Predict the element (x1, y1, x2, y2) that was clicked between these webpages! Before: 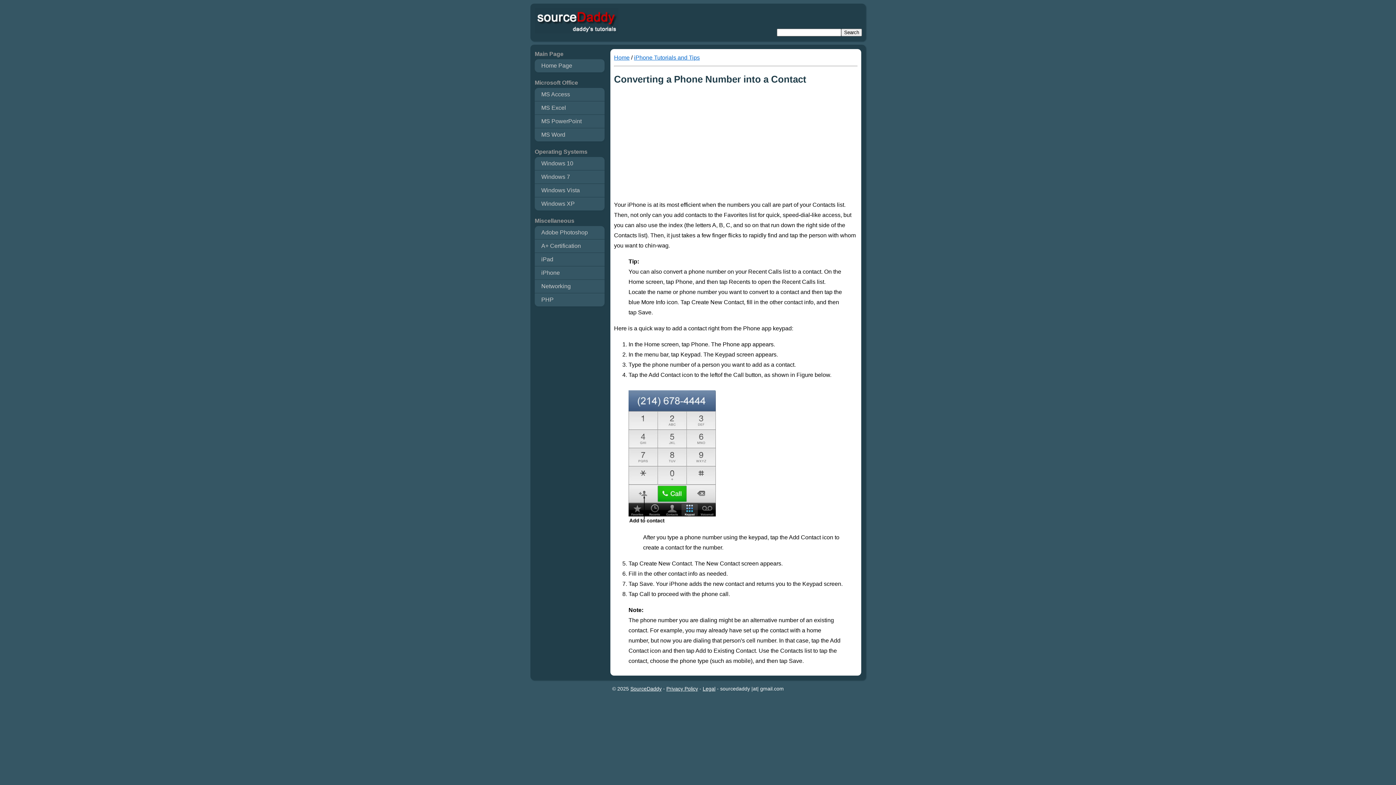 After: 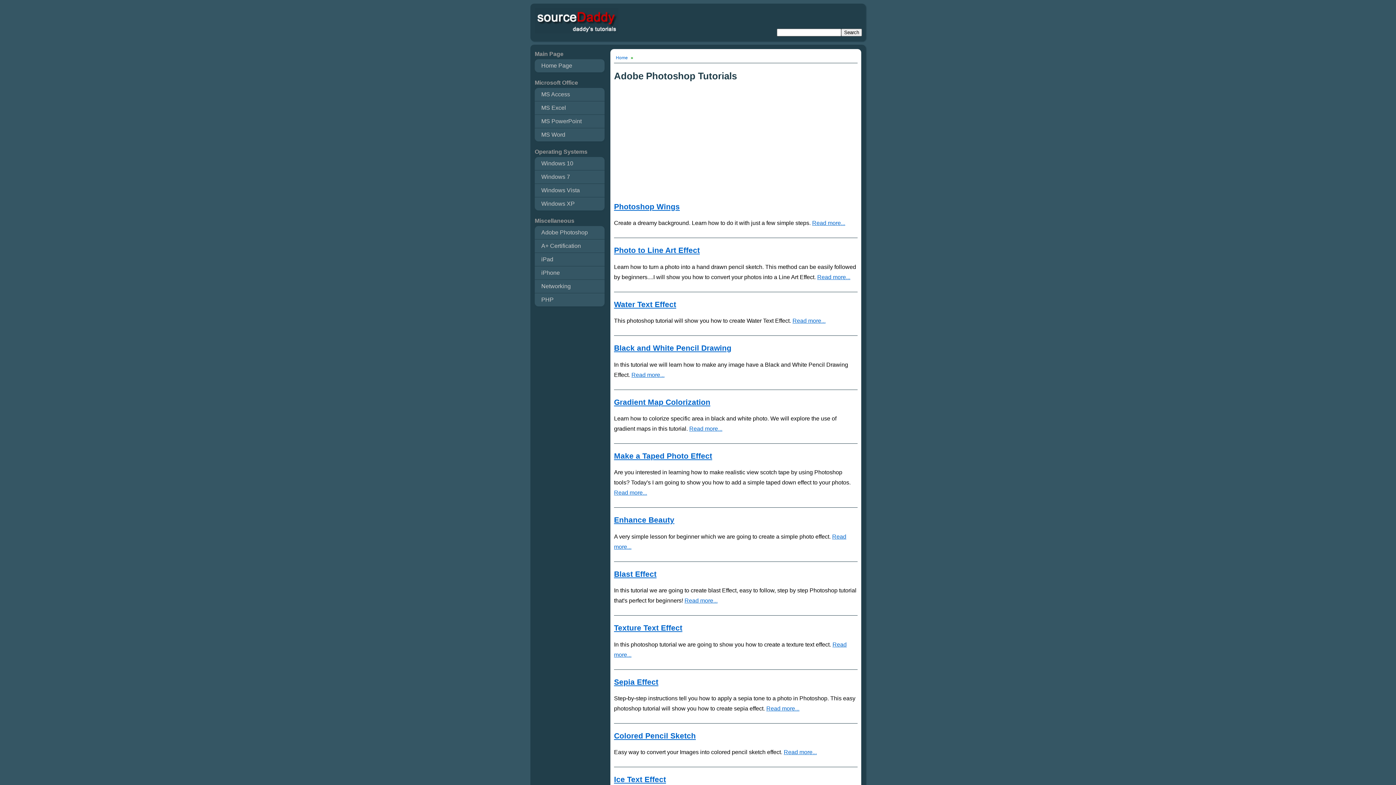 Action: label: Adobe Photoshop bbox: (534, 226, 604, 239)